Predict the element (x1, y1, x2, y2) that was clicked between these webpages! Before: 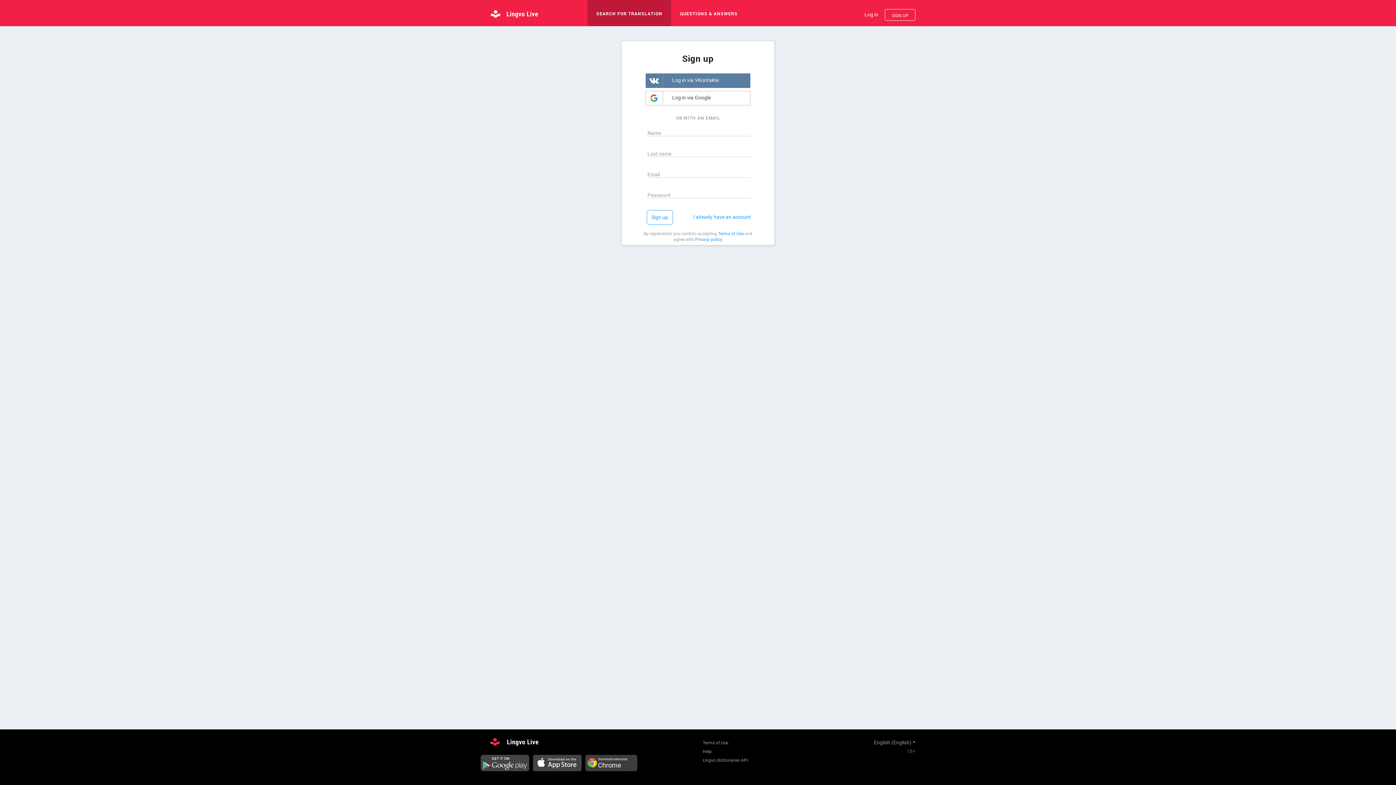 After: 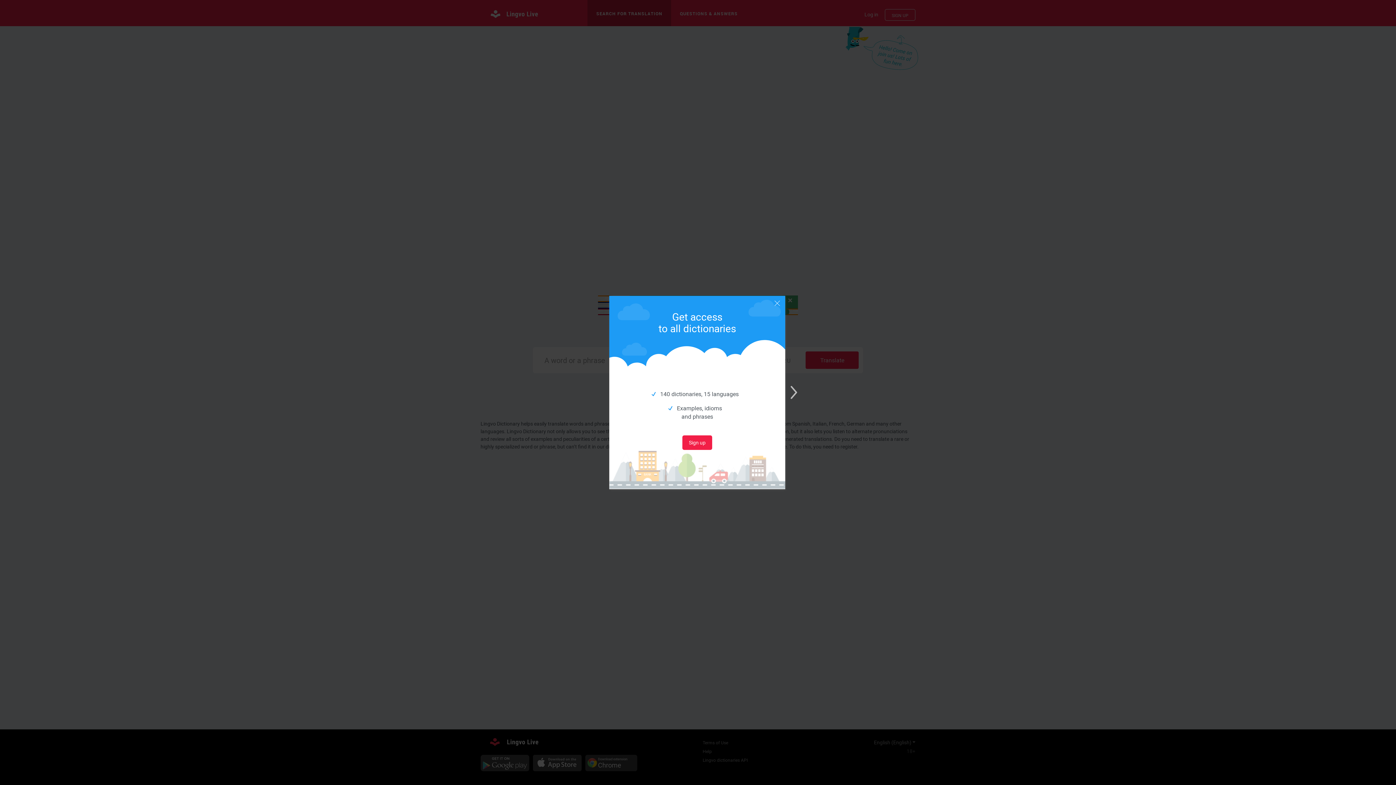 Action: bbox: (480, 7, 573, 18)